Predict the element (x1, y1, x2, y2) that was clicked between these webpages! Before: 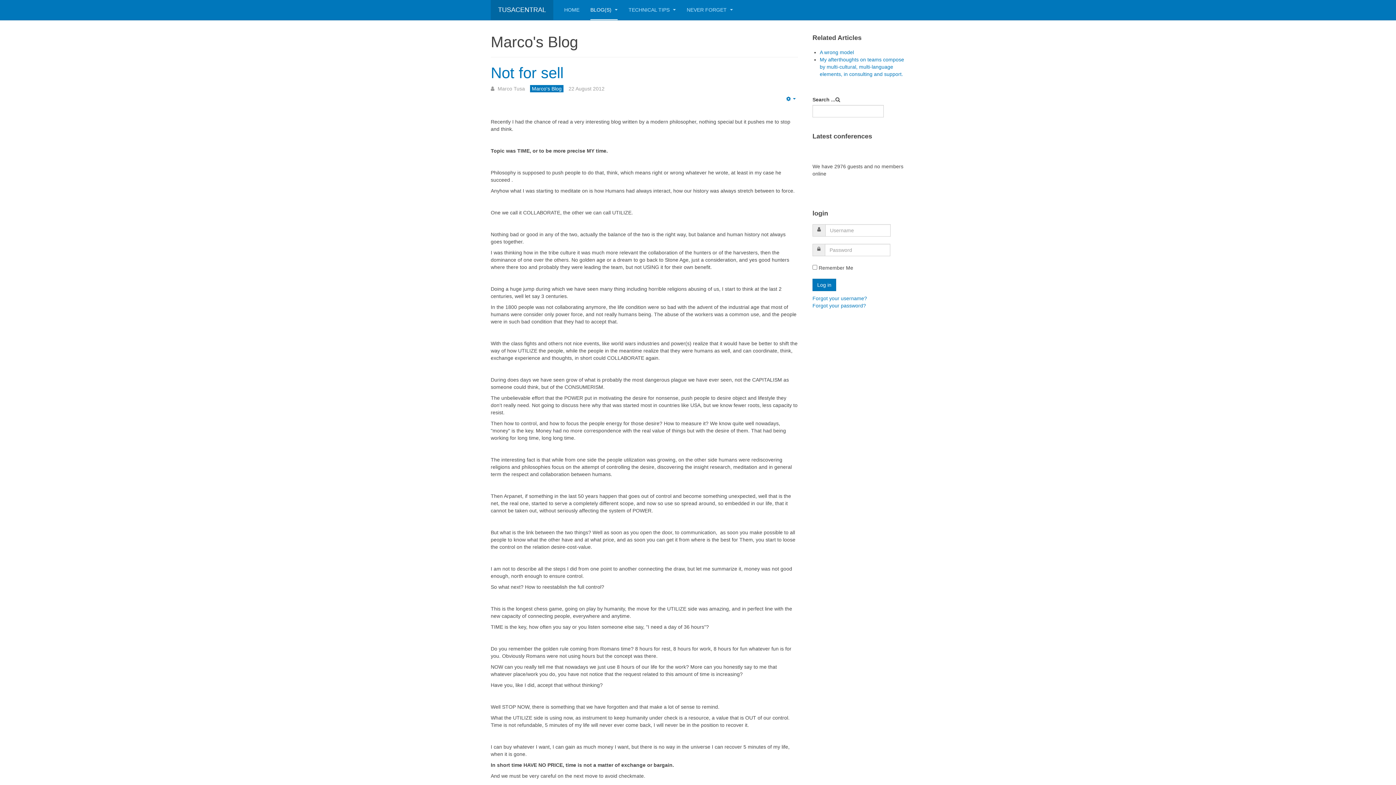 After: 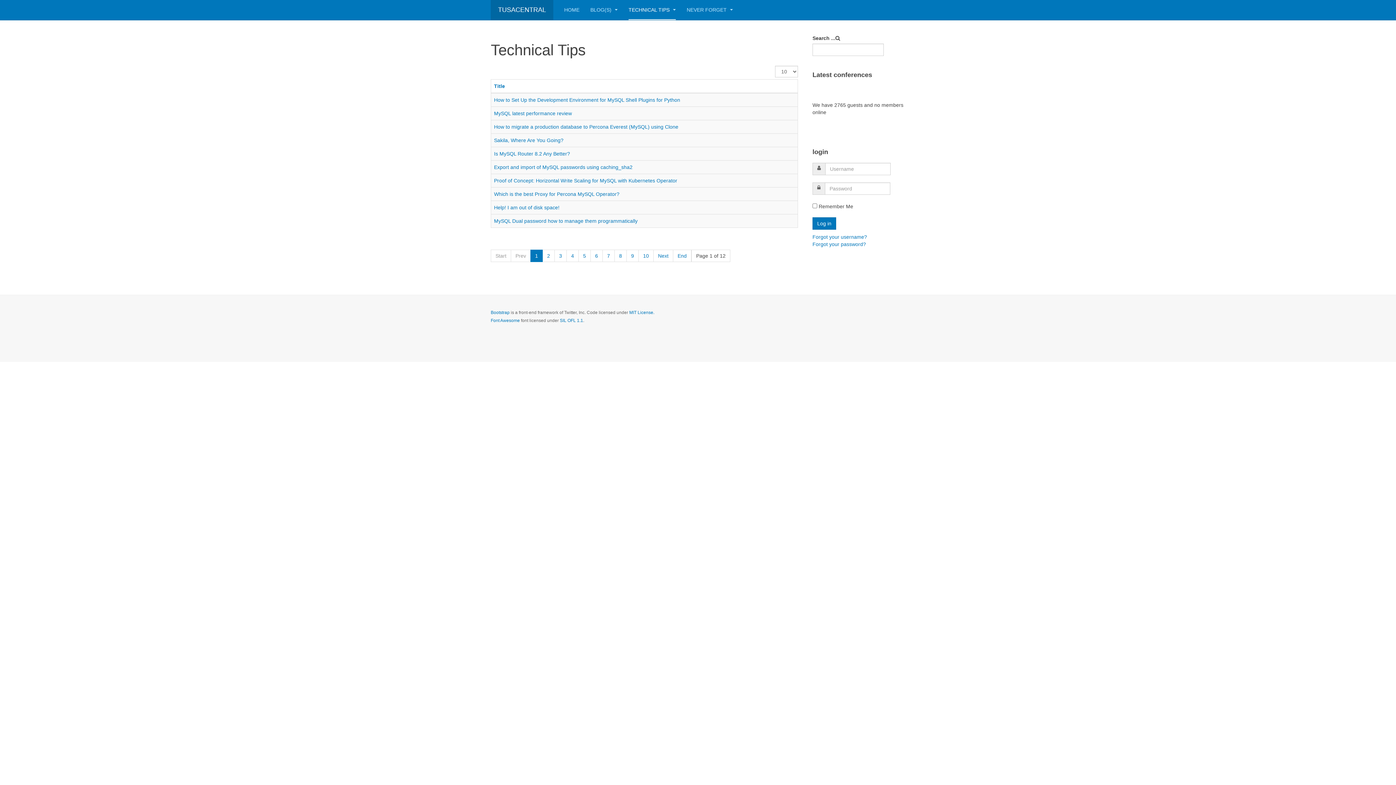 Action: label: TECHNICAL TIPS  bbox: (628, 0, 676, 20)